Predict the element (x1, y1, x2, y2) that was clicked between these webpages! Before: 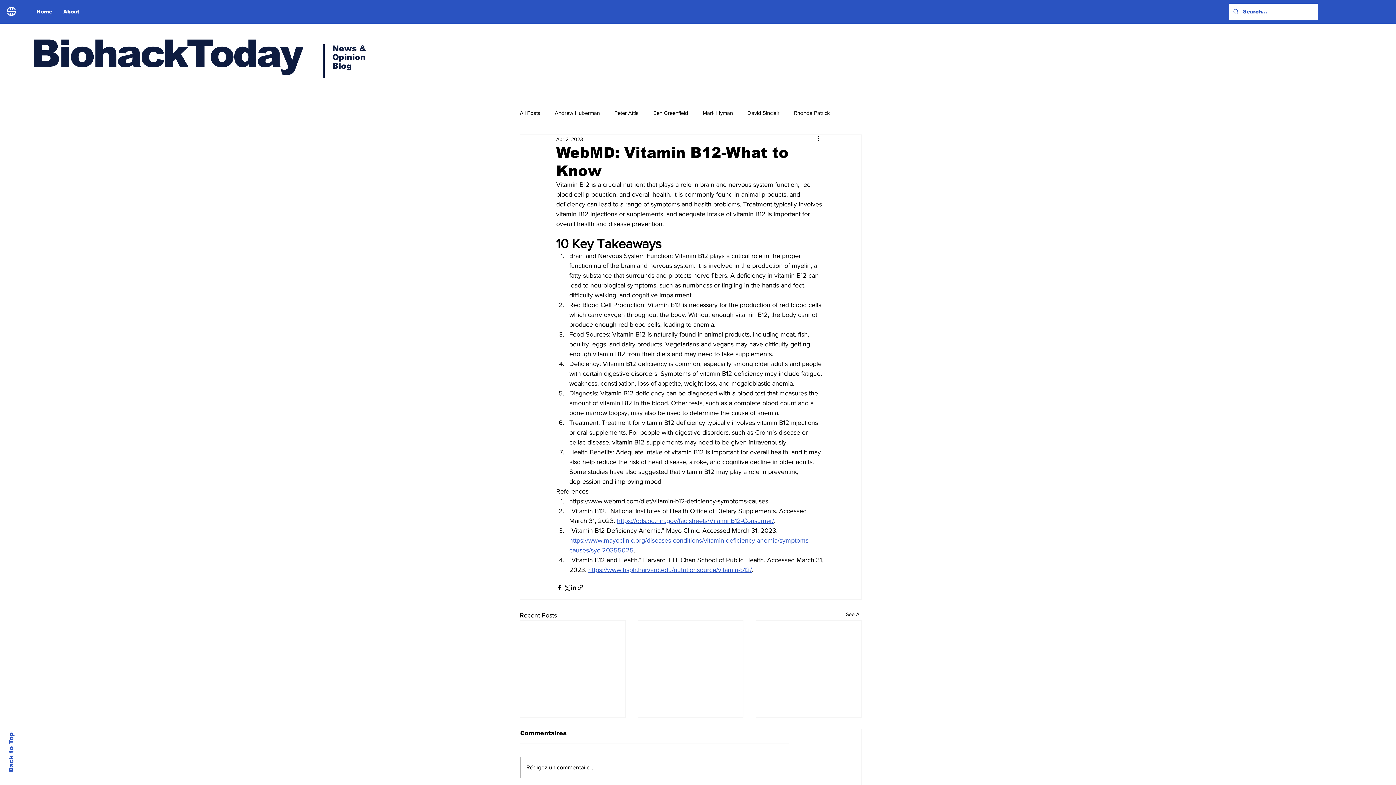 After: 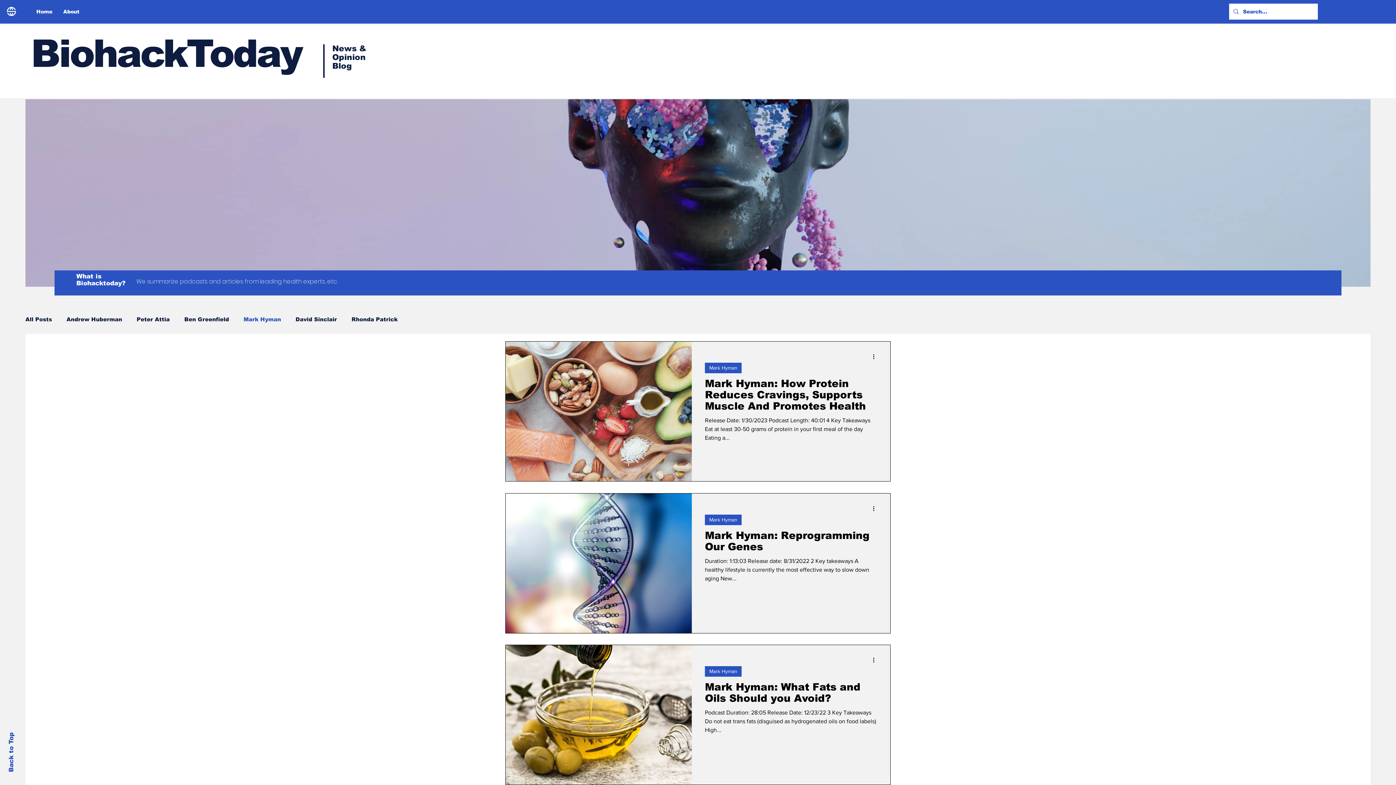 Action: bbox: (702, 108, 733, 116) label: Mark Hyman